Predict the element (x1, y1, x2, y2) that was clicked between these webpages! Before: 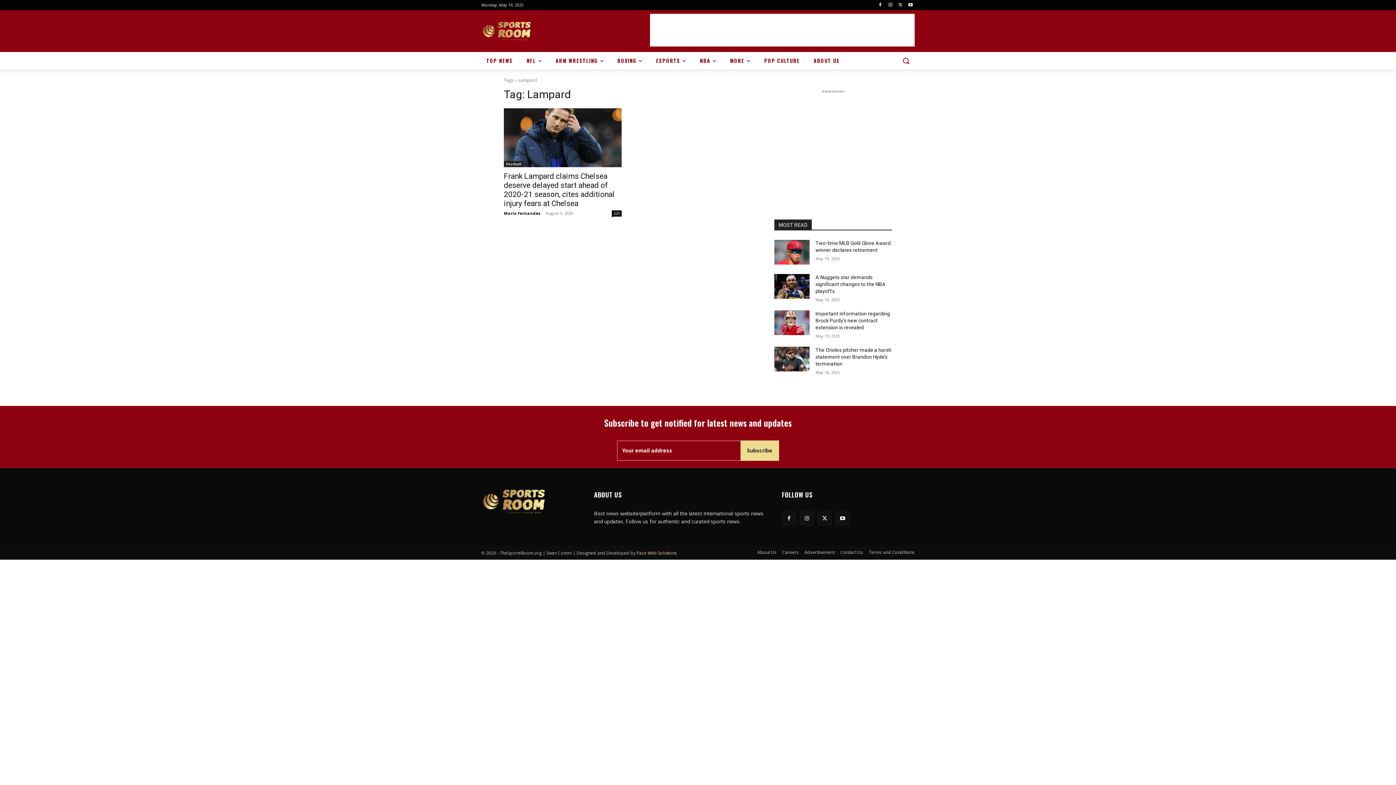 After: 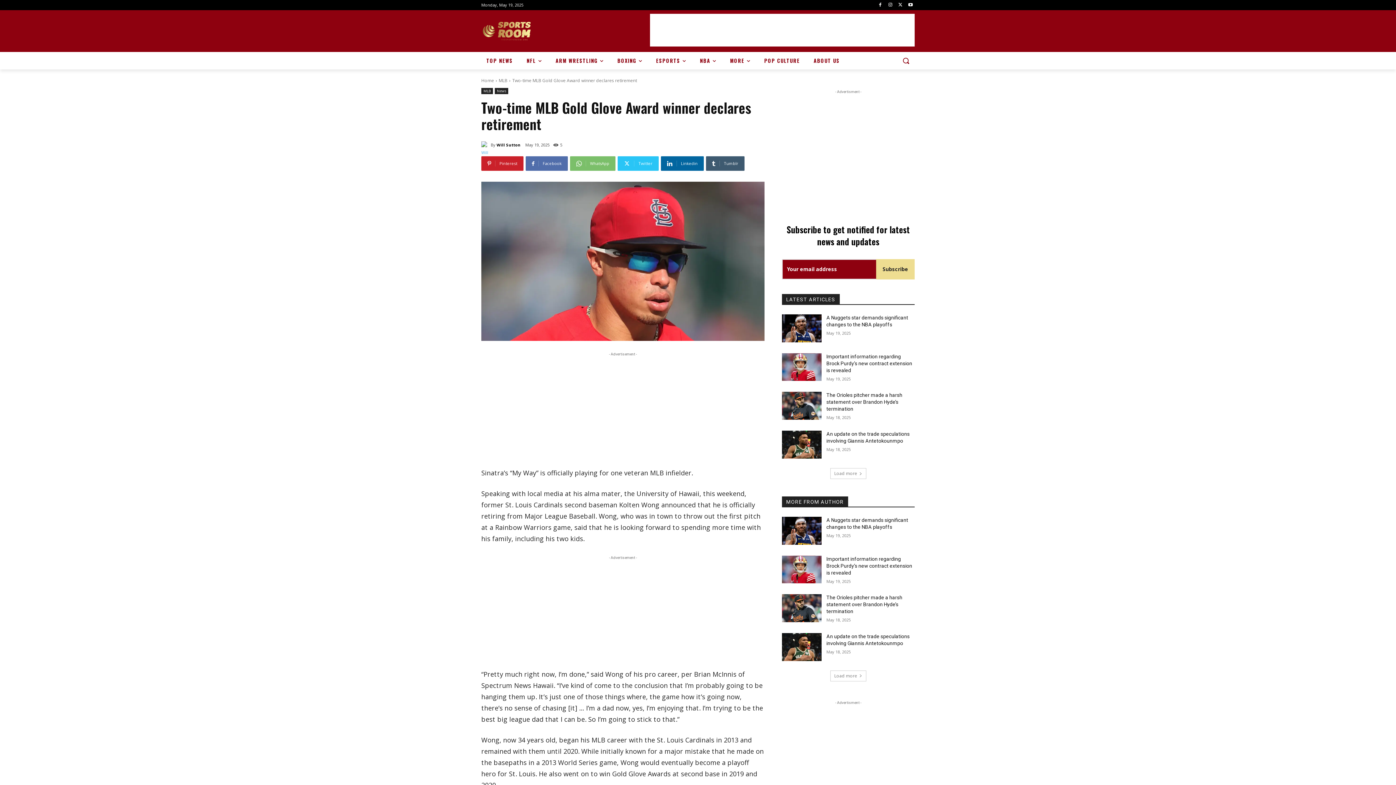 Action: bbox: (774, 240, 809, 264)